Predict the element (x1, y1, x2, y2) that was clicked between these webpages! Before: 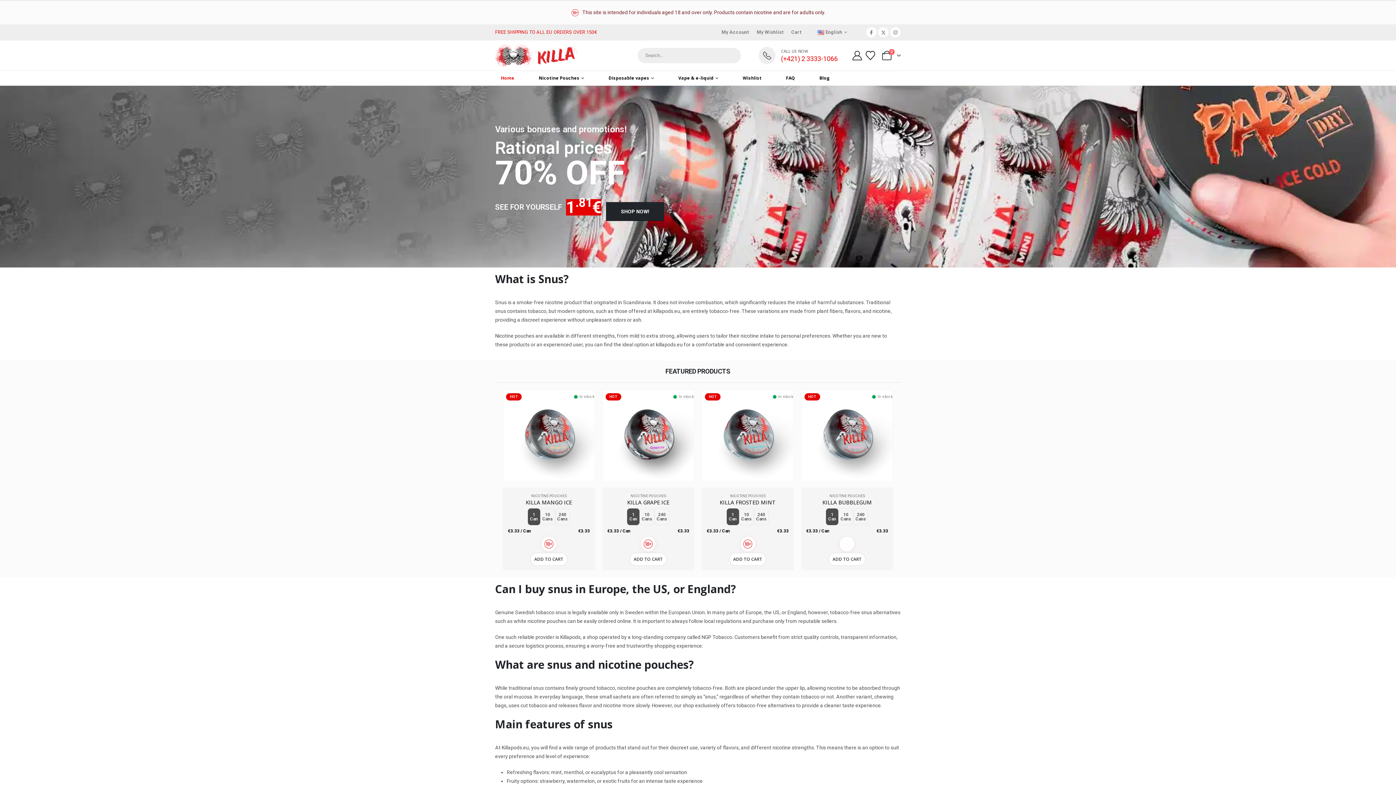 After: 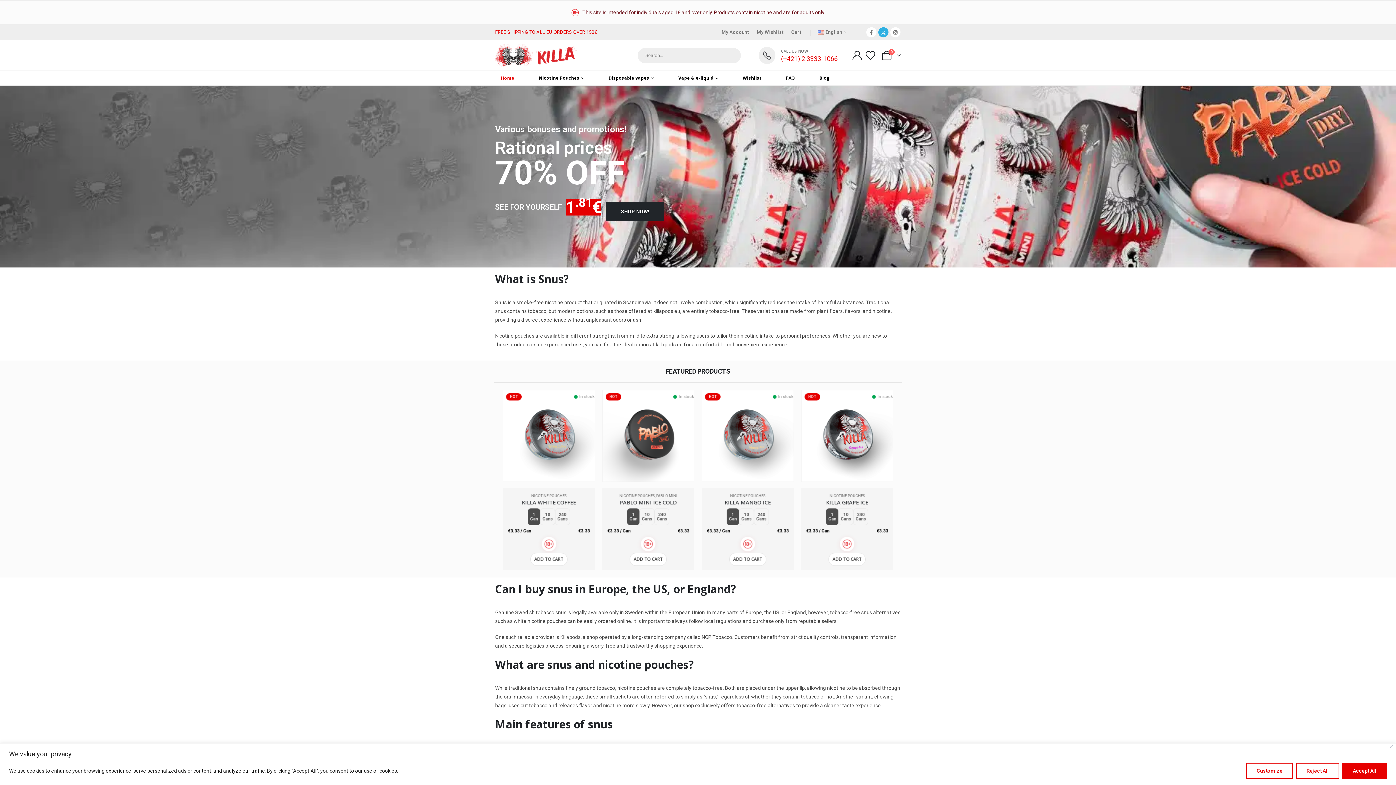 Action: label: X bbox: (878, 27, 888, 37)